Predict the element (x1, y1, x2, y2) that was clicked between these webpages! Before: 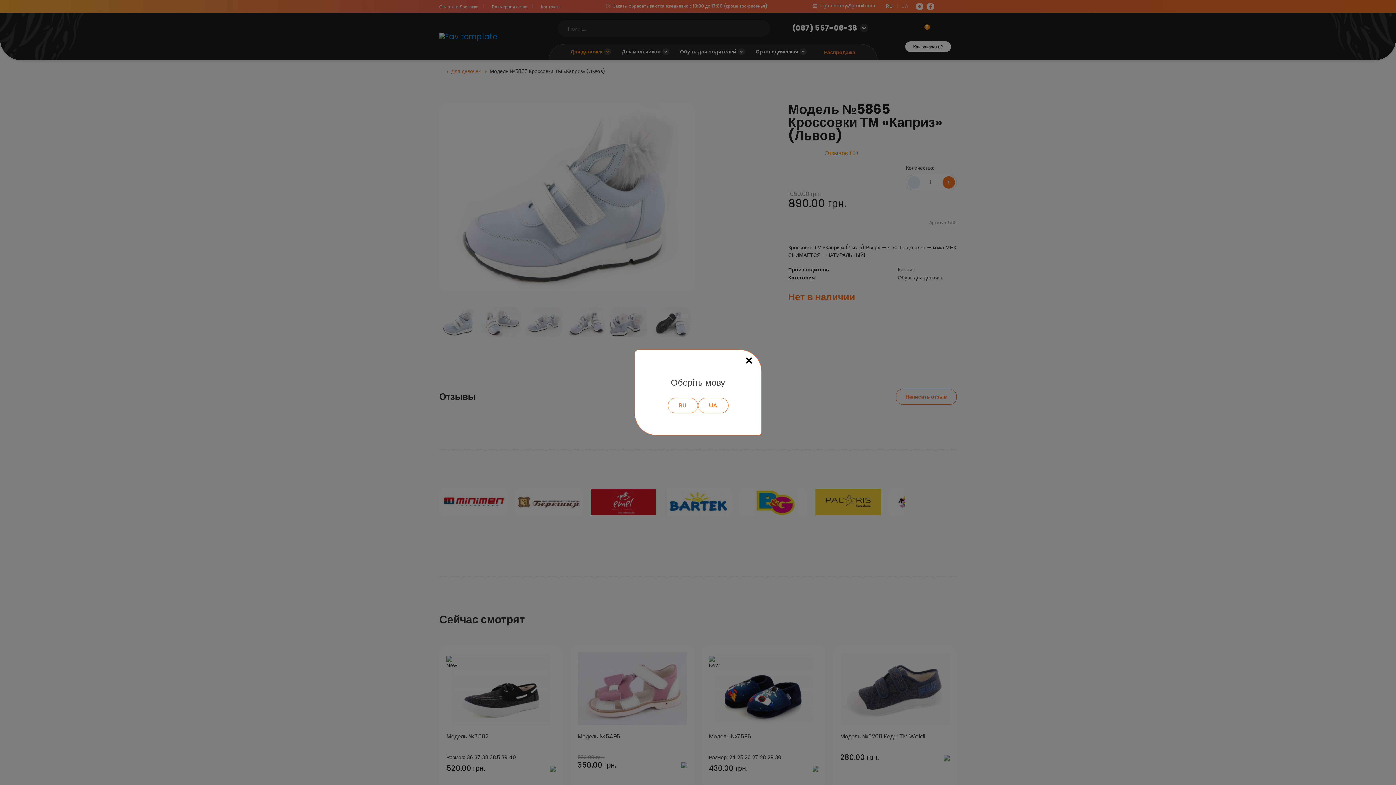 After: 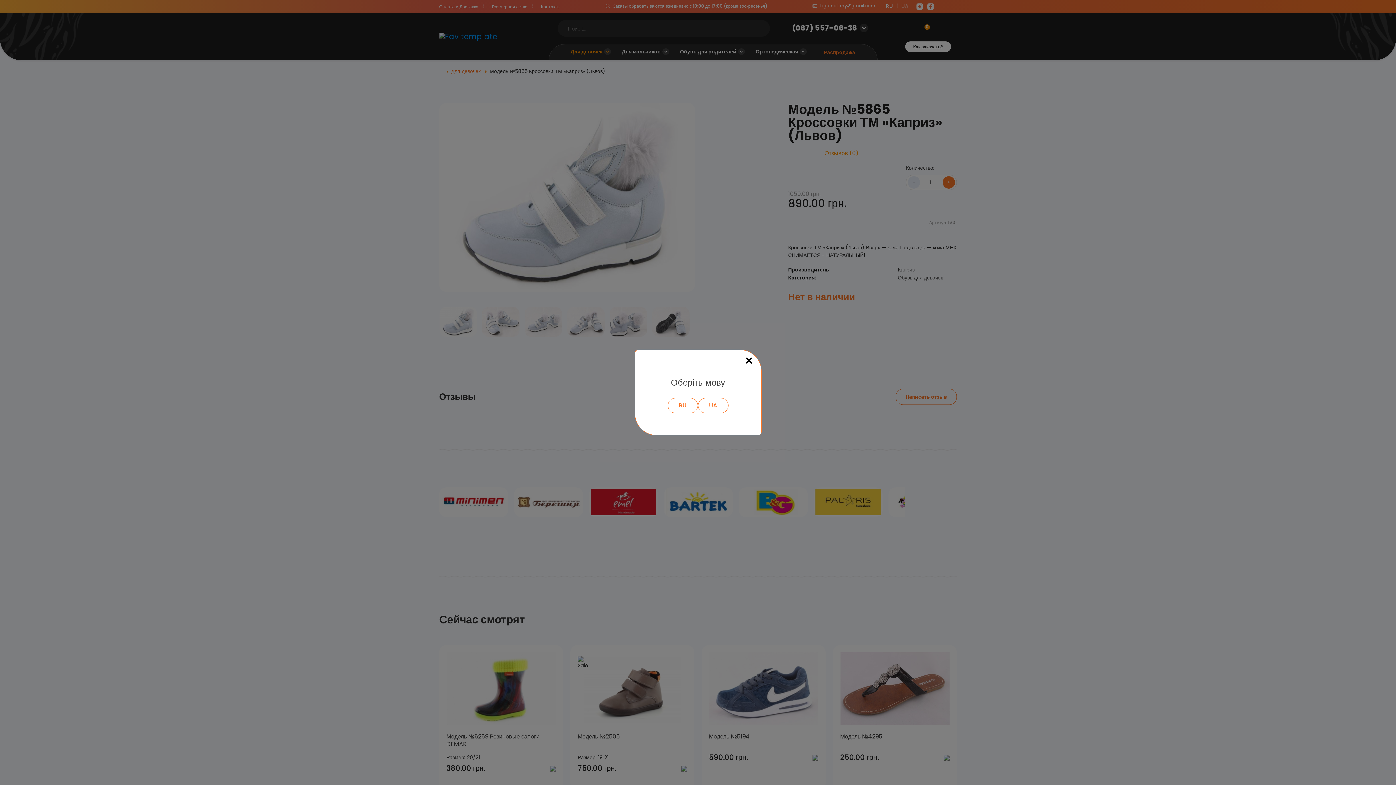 Action: bbox: (667, 398, 698, 413) label: RU